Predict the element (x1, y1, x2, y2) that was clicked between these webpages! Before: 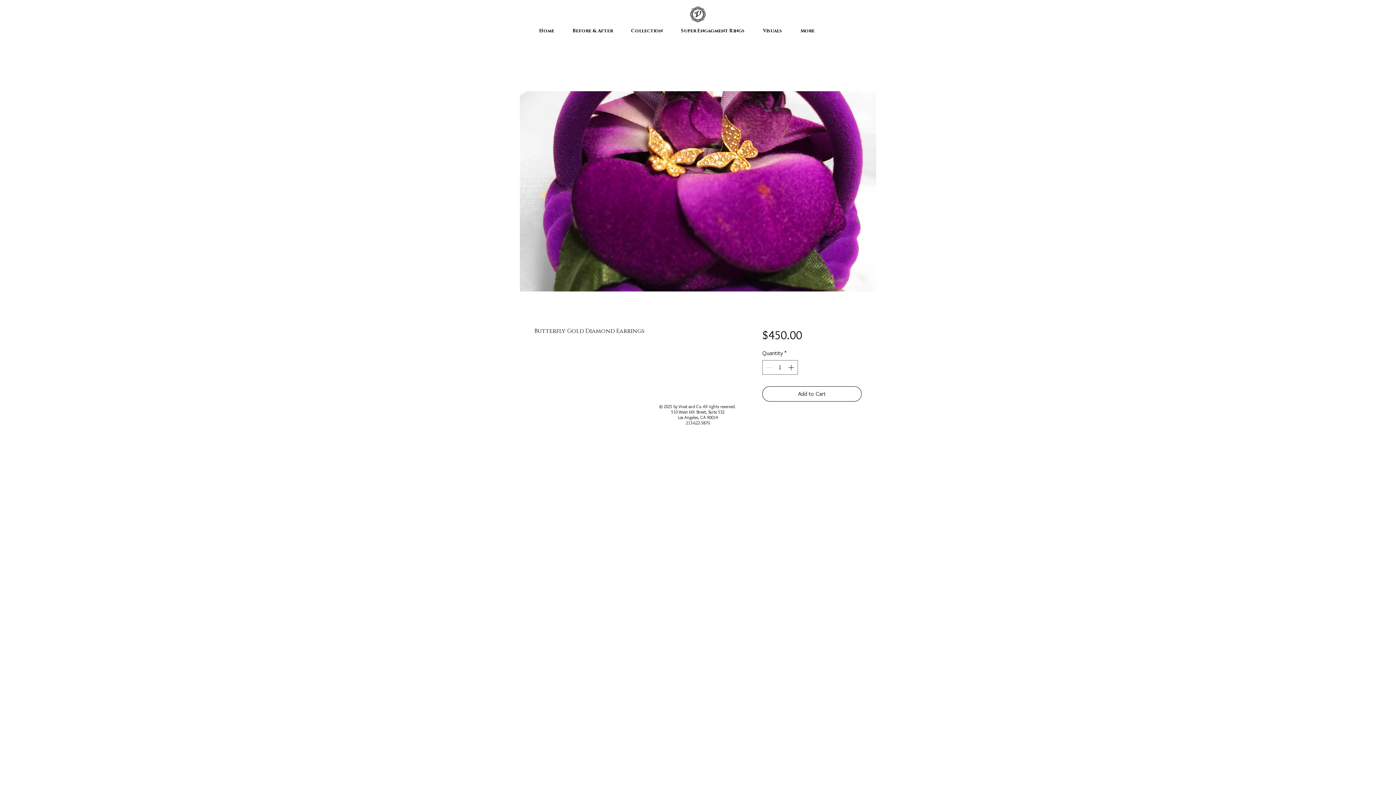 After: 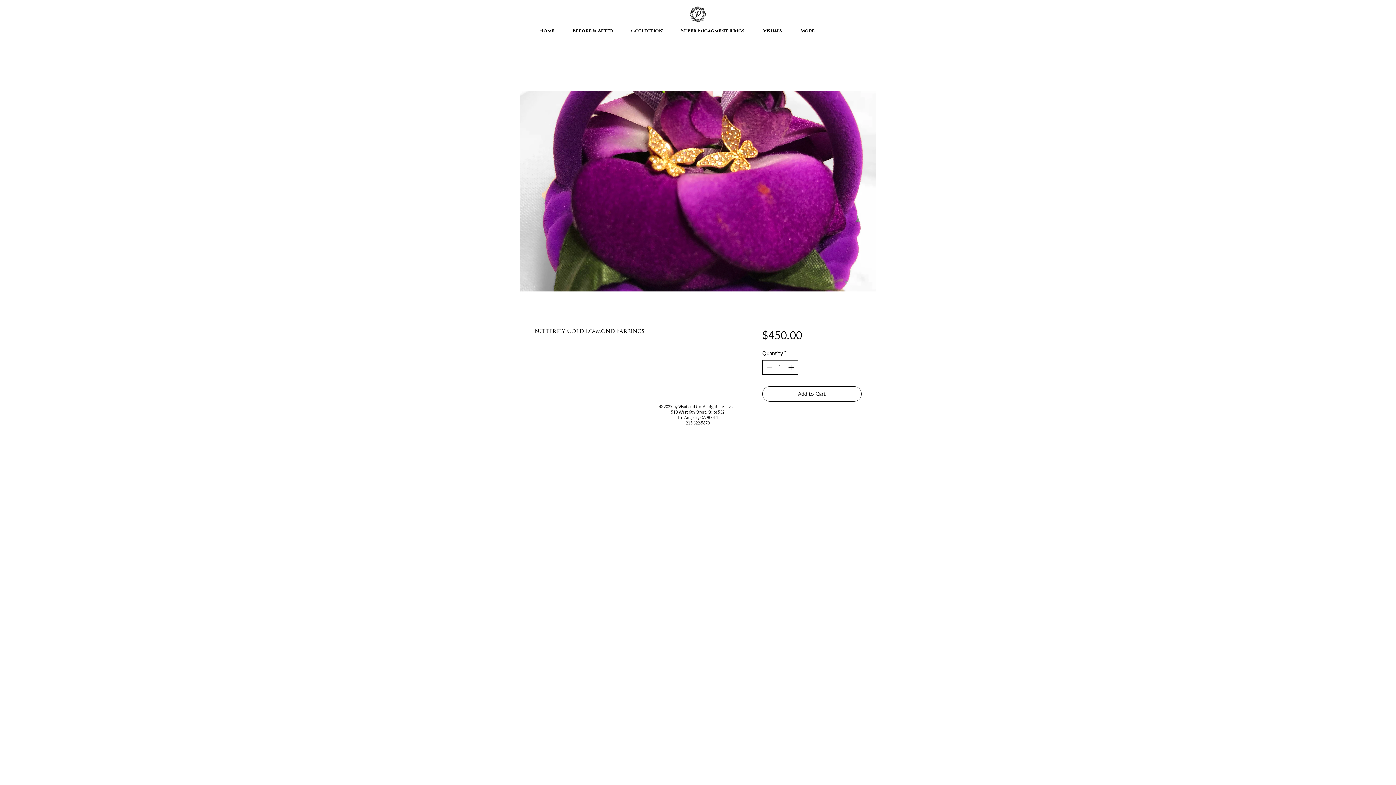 Action: bbox: (786, 360, 796, 374) label: Increment